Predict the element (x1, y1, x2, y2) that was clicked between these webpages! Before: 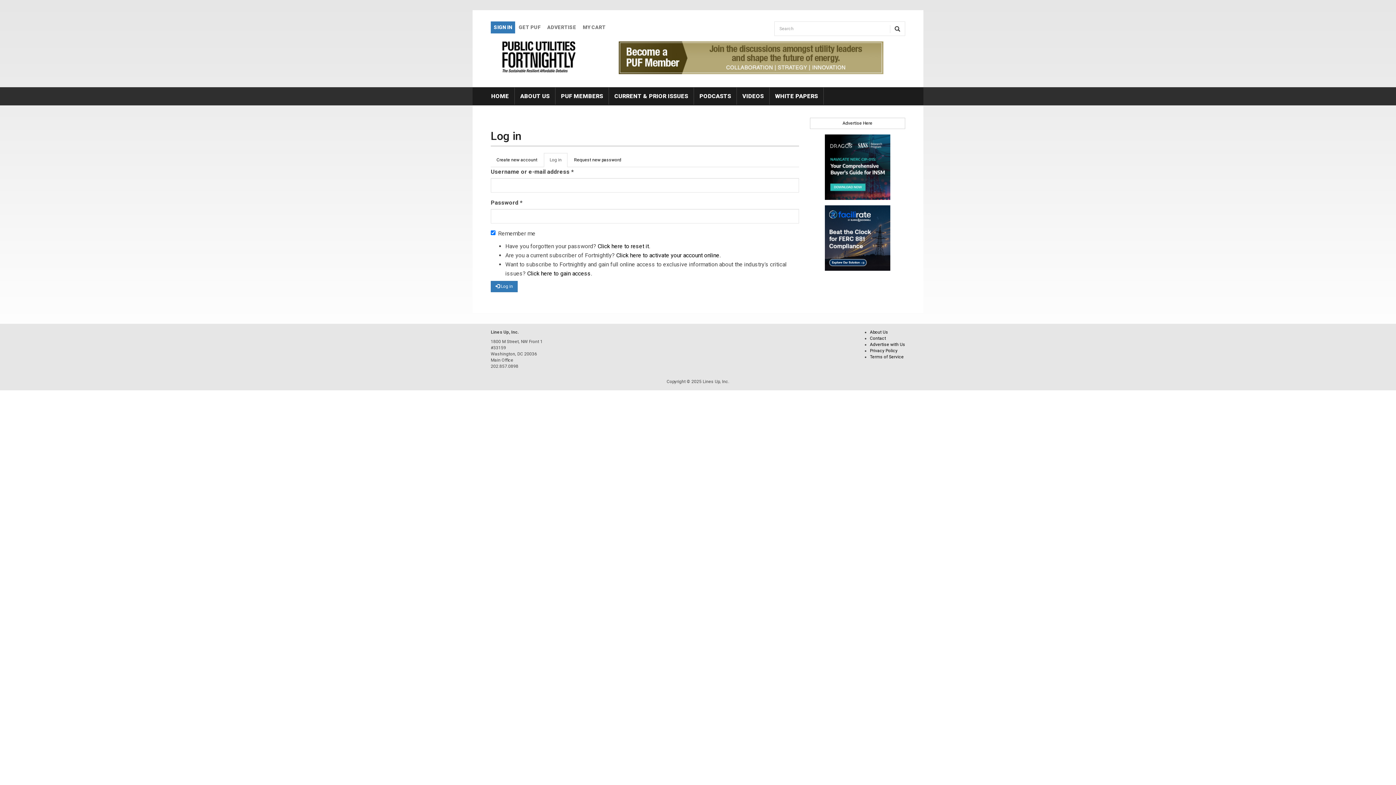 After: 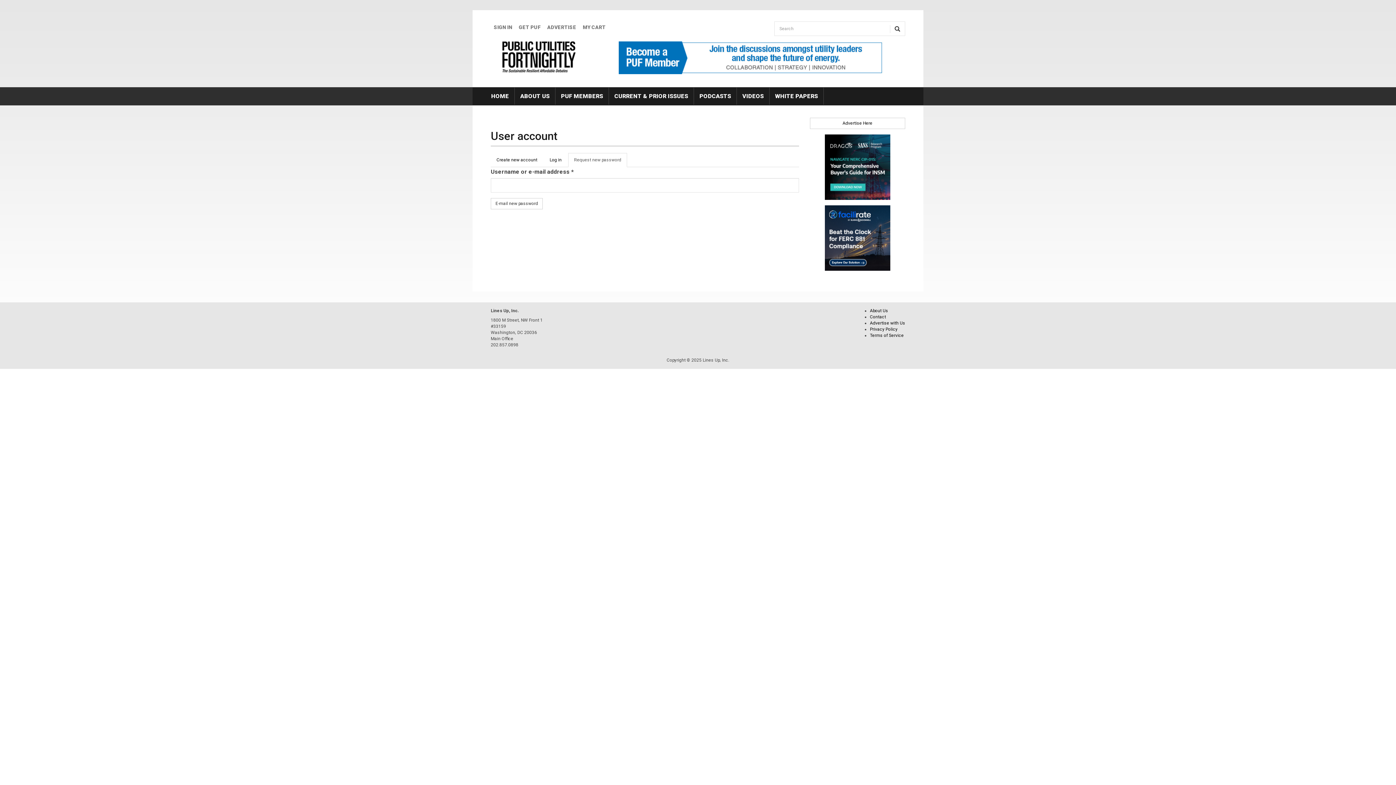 Action: label: Request new password bbox: (568, 152, 627, 167)